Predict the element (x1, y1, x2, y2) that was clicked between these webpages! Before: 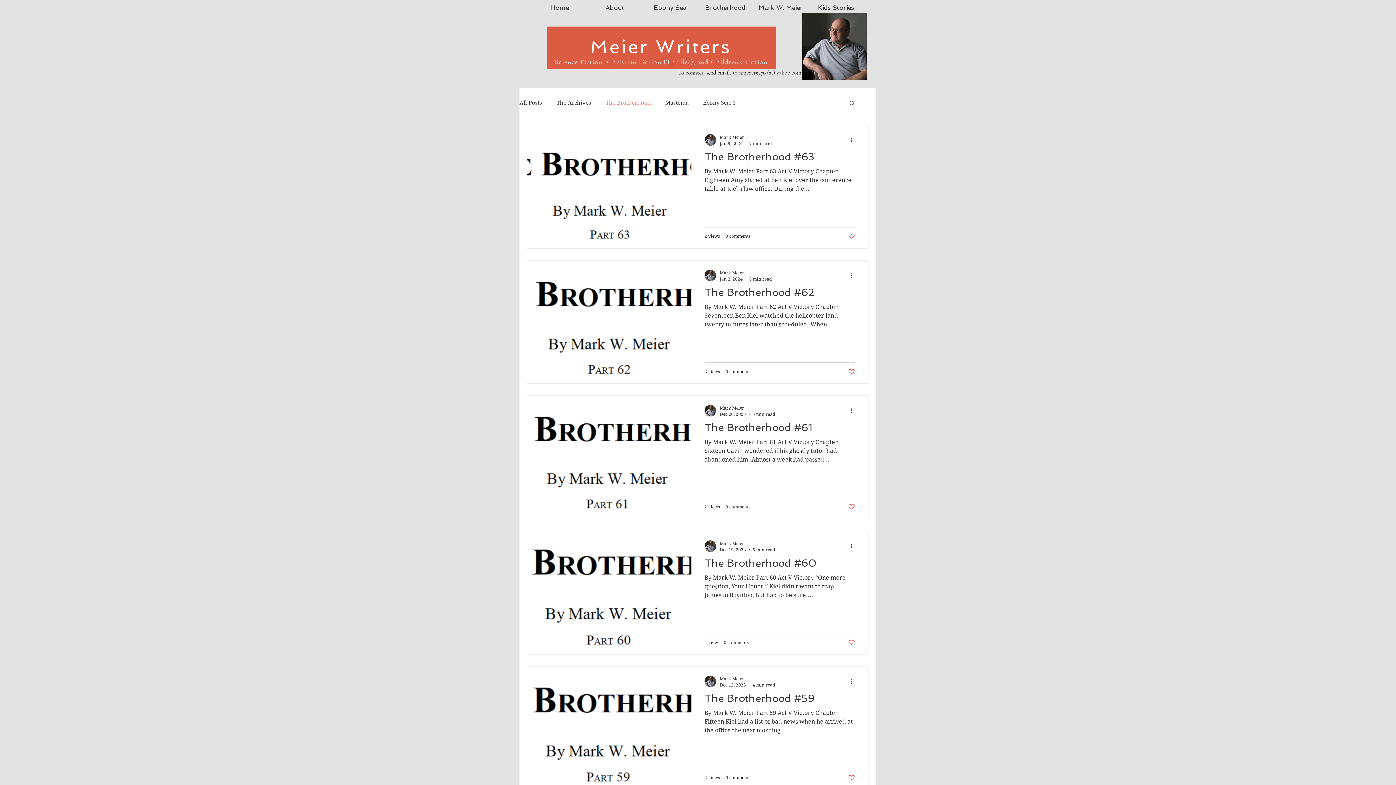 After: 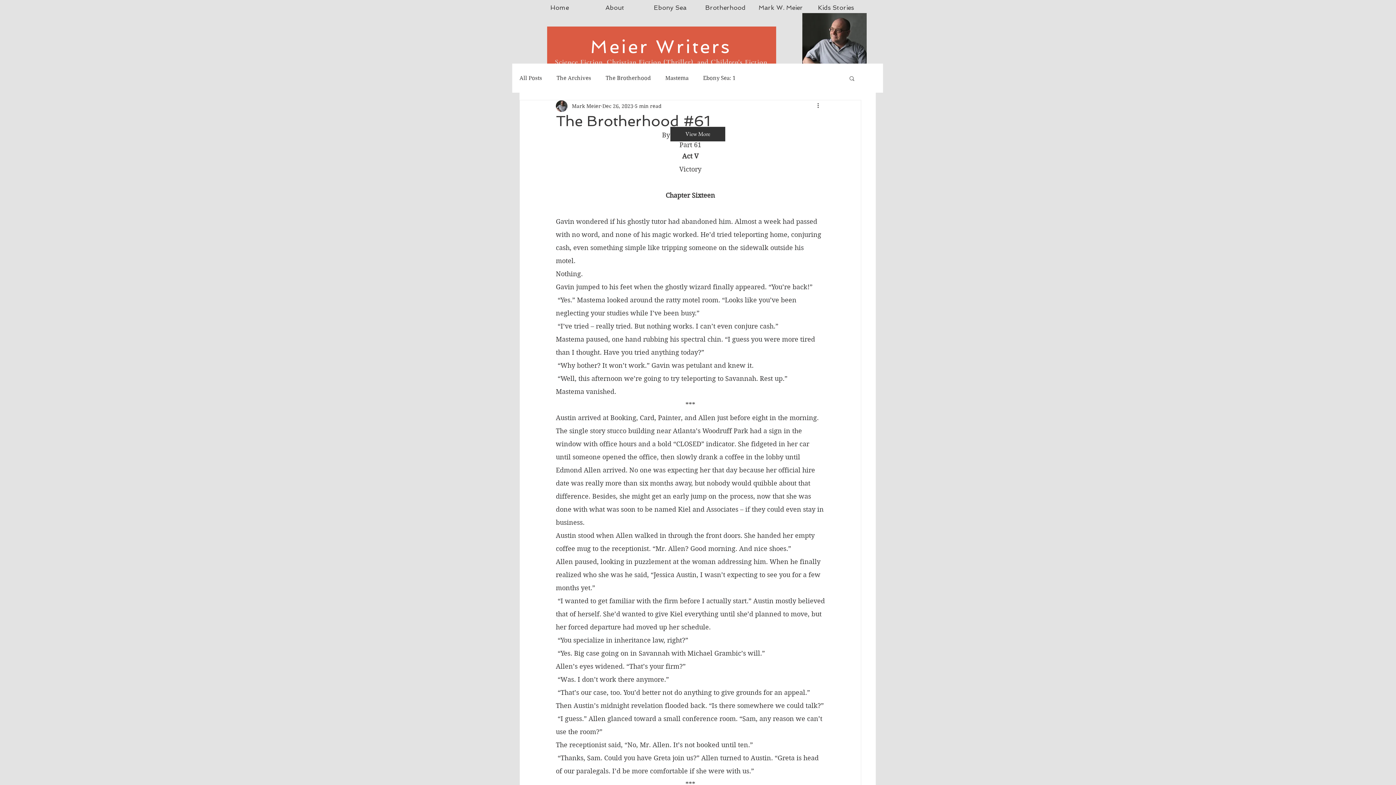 Action: bbox: (704, 421, 855, 438) label: The Brotherhood #61